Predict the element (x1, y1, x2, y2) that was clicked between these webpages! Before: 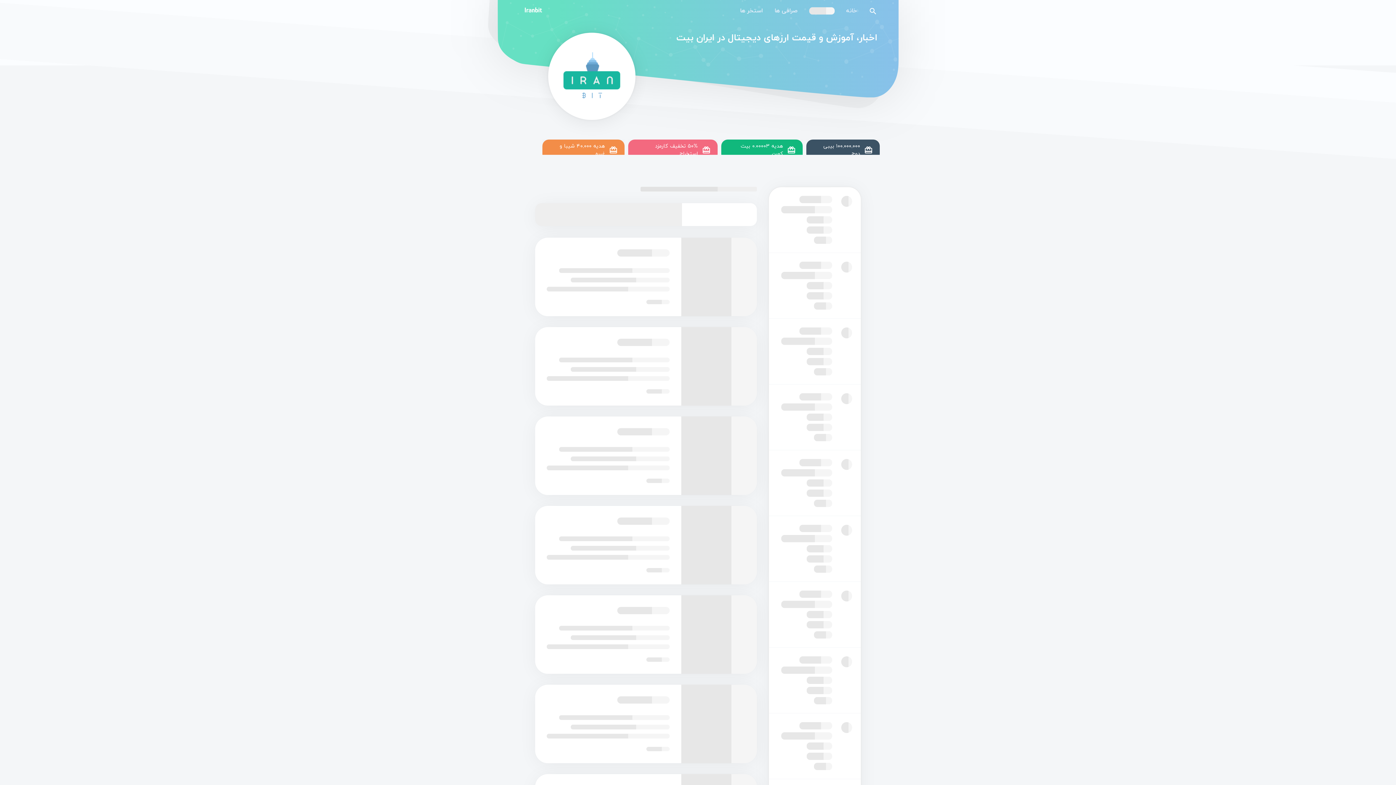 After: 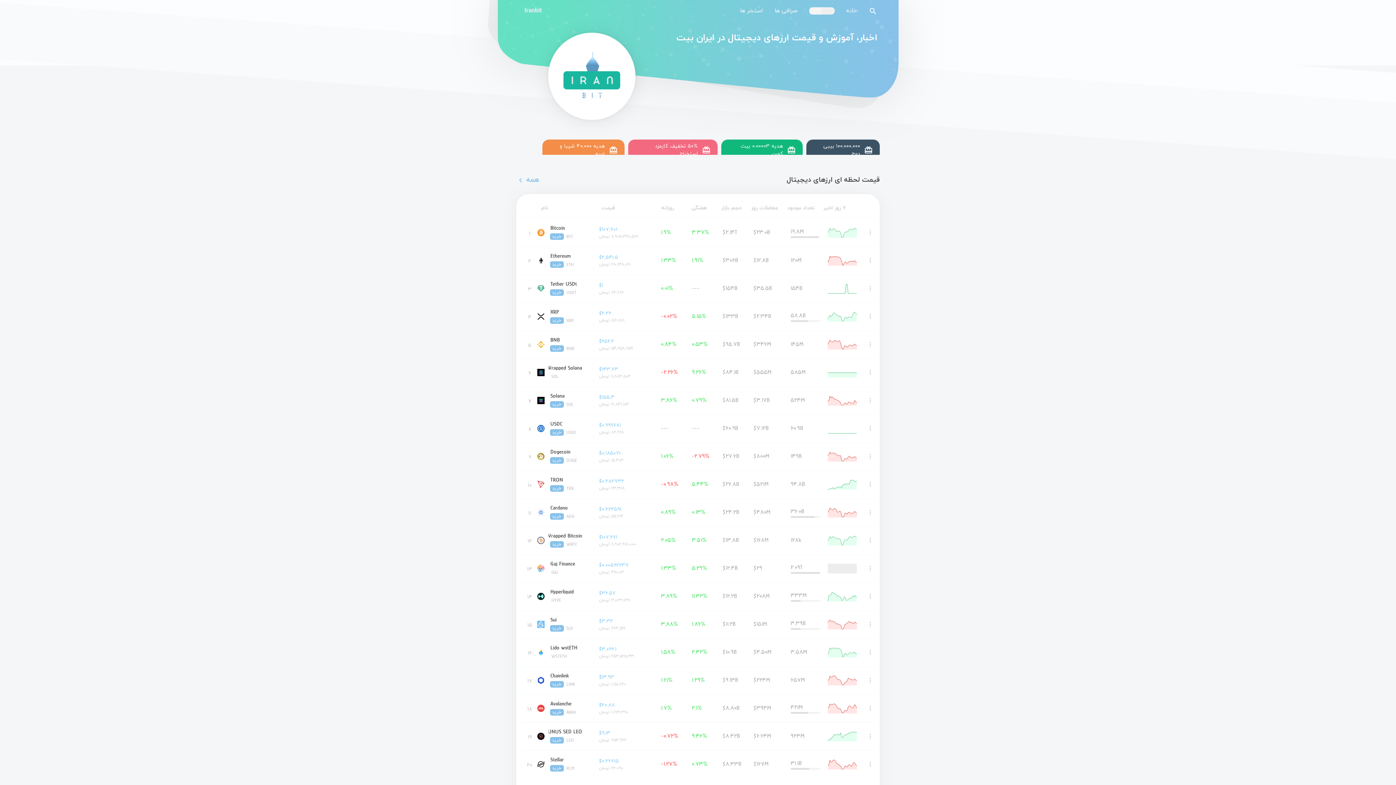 Action: label: Iranbit bbox: (524, 6, 542, 14)